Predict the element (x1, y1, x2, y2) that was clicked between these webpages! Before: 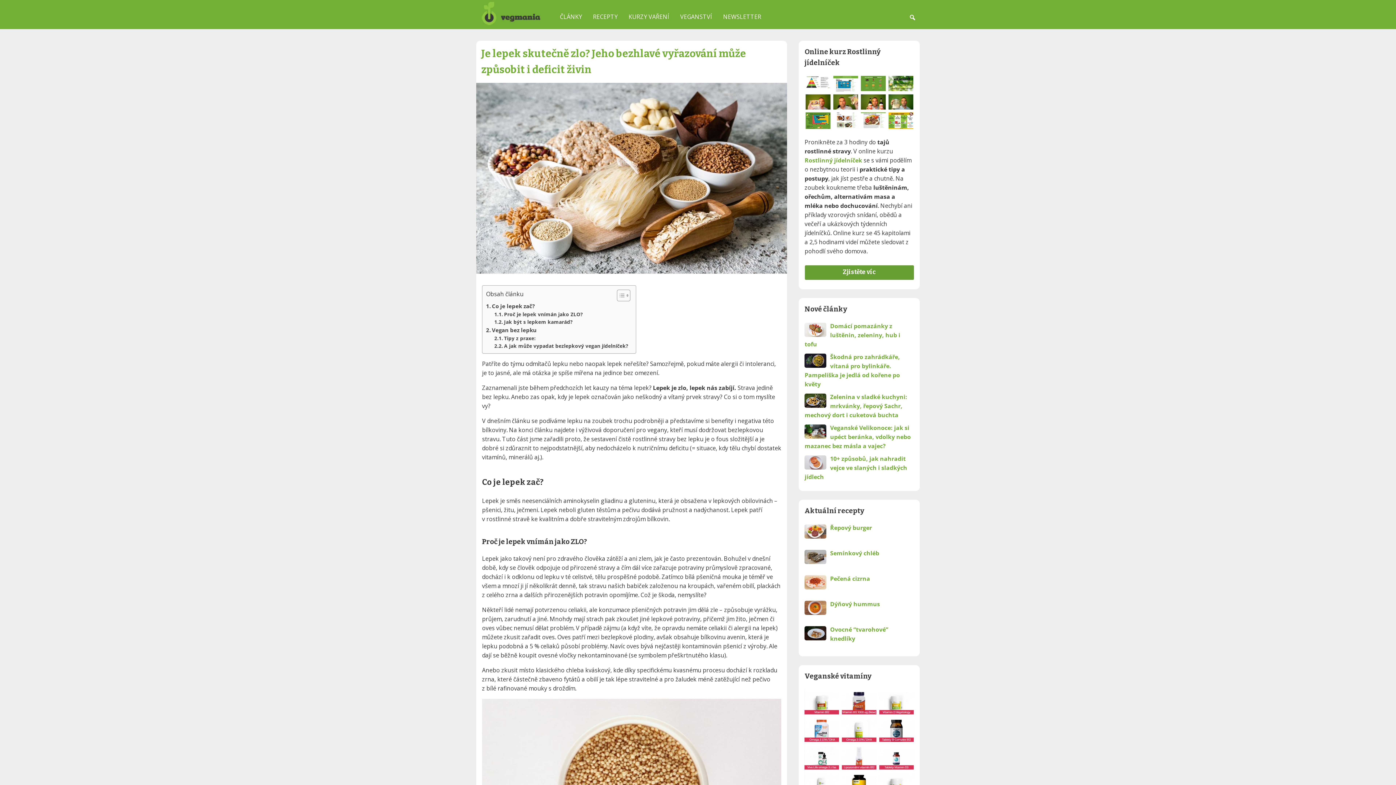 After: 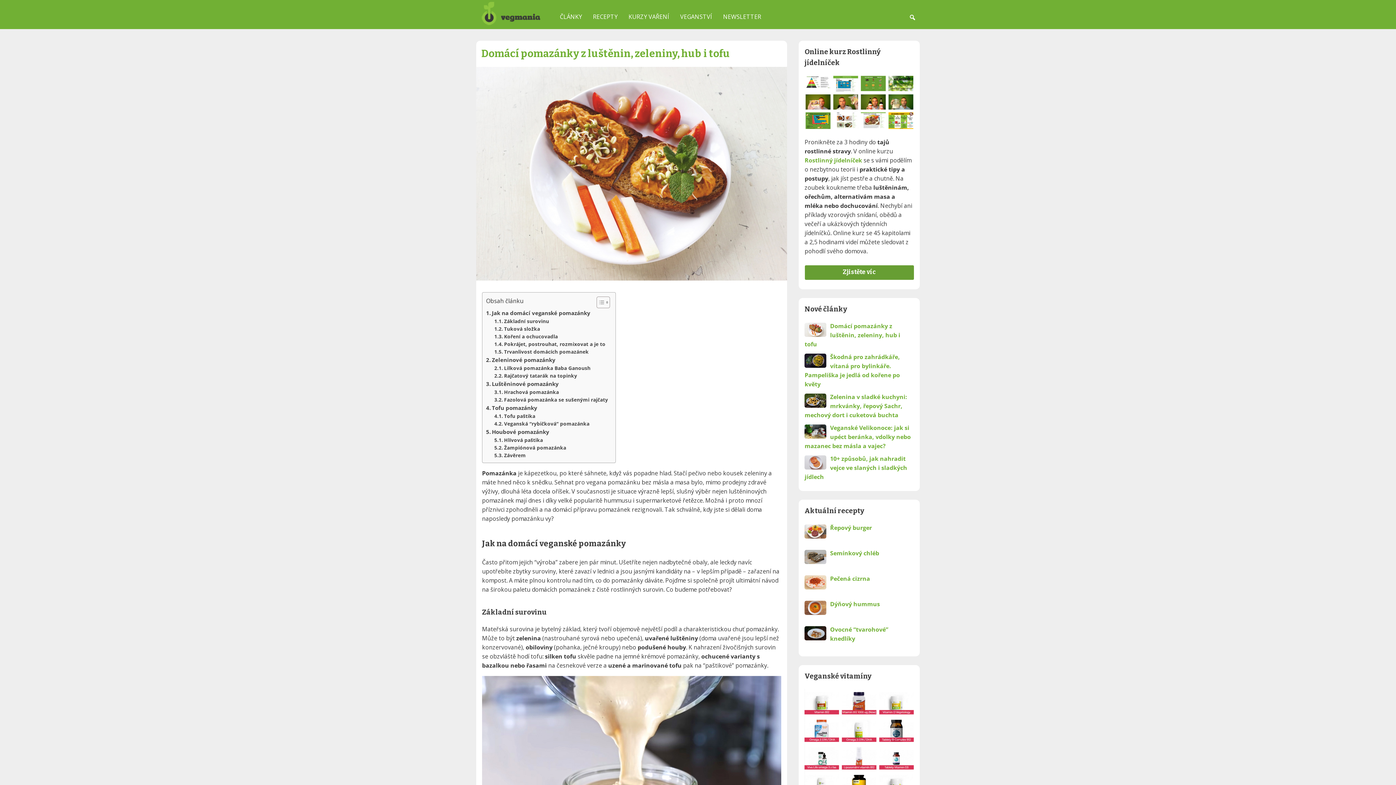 Action: bbox: (804, 322, 900, 348) label: Domácí pomazánky z luštěnin, zeleniny, hub i tofu